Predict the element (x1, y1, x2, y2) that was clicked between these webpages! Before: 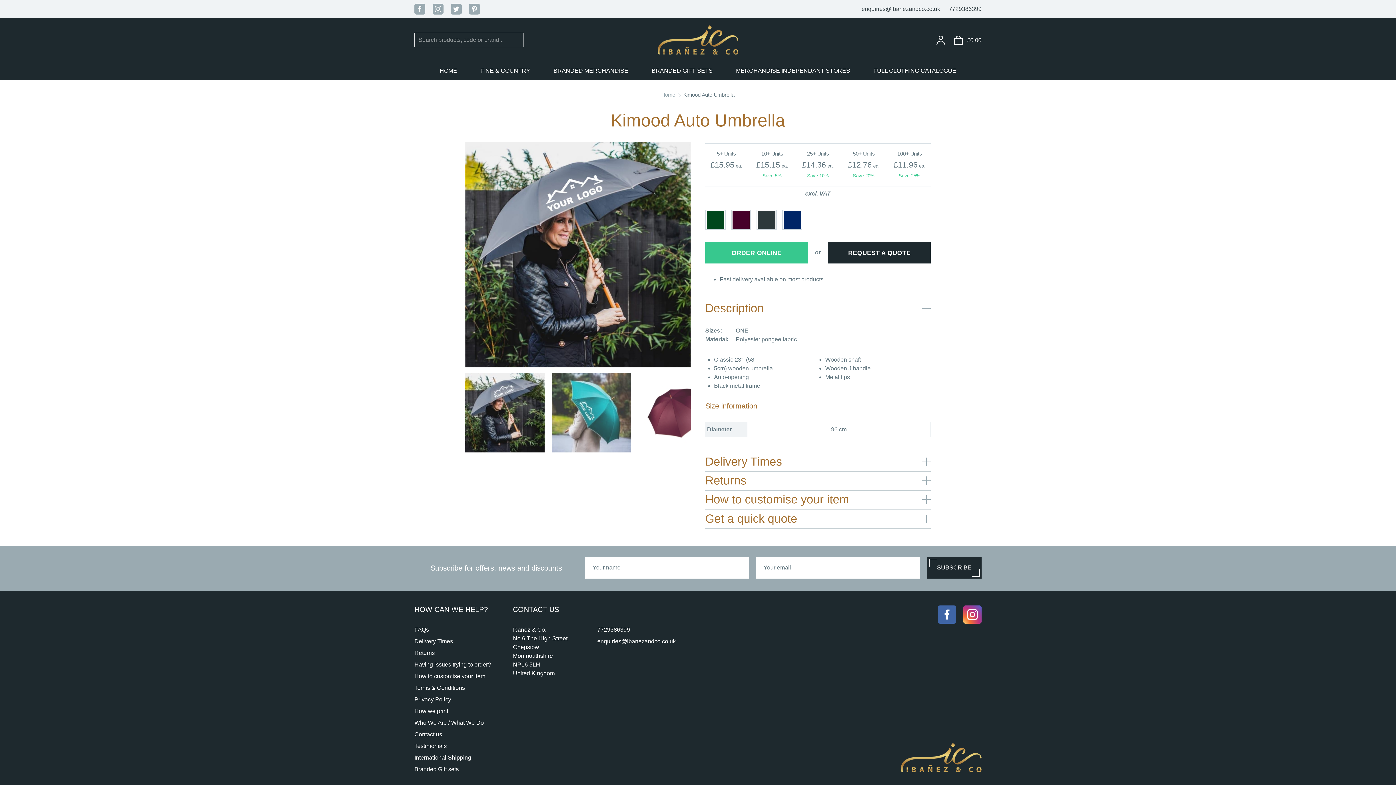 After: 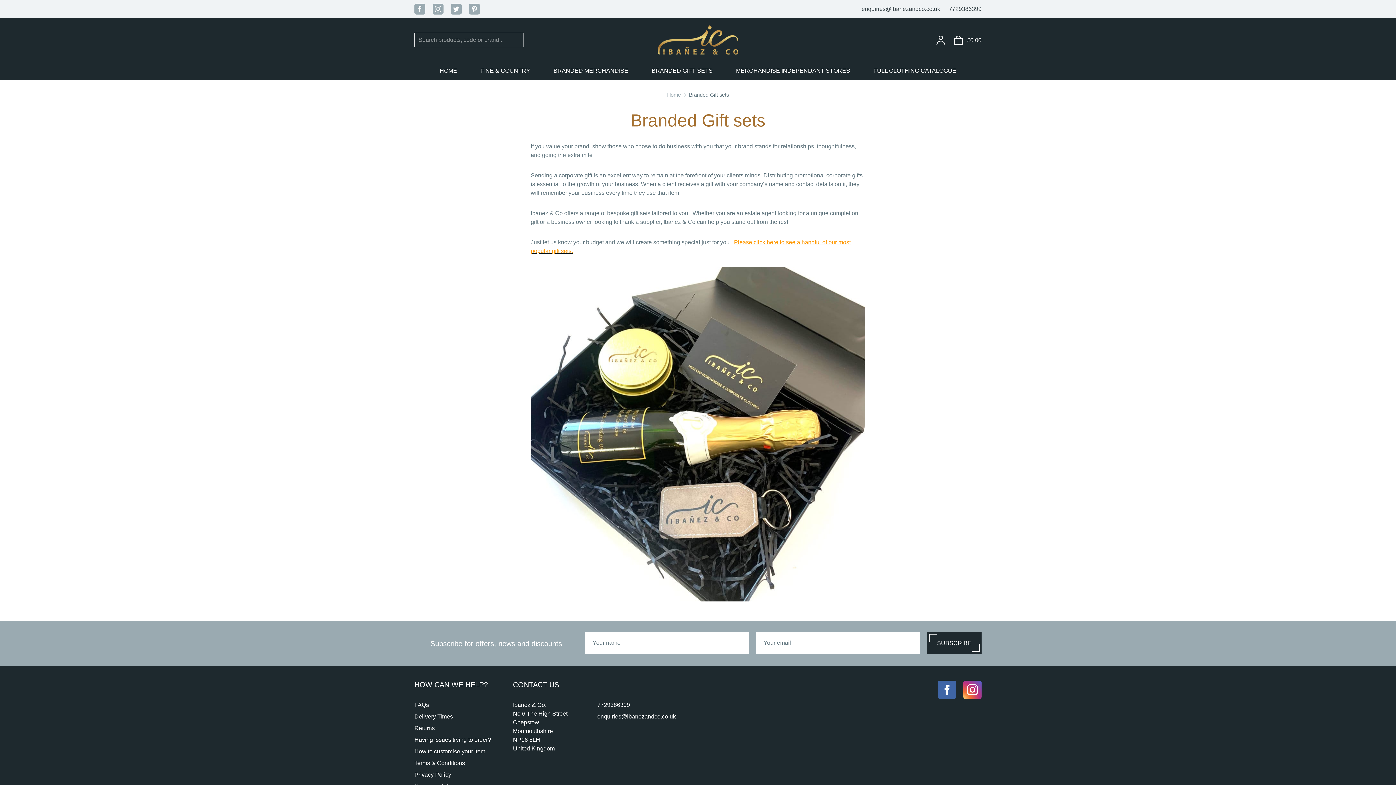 Action: bbox: (414, 766, 458, 772) label: Branded Gift sets